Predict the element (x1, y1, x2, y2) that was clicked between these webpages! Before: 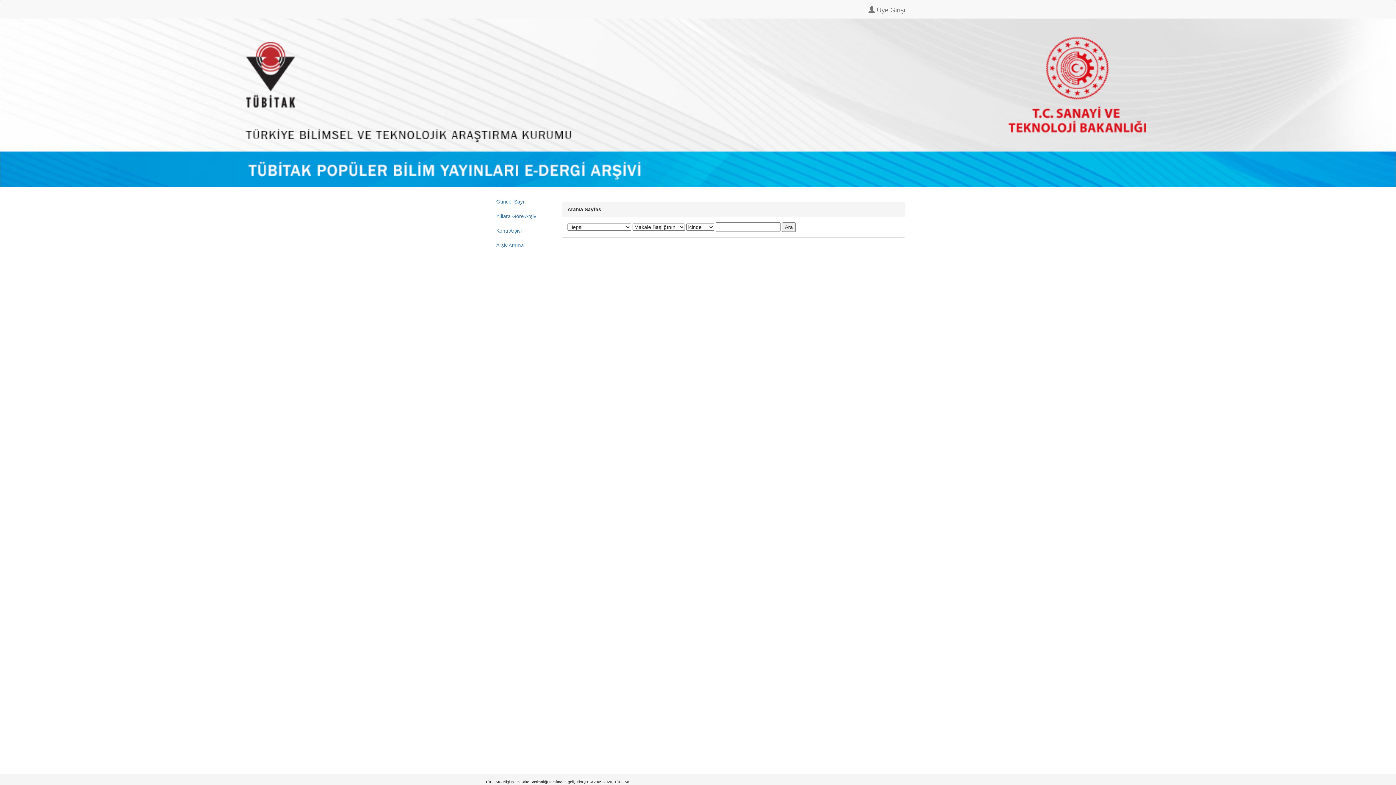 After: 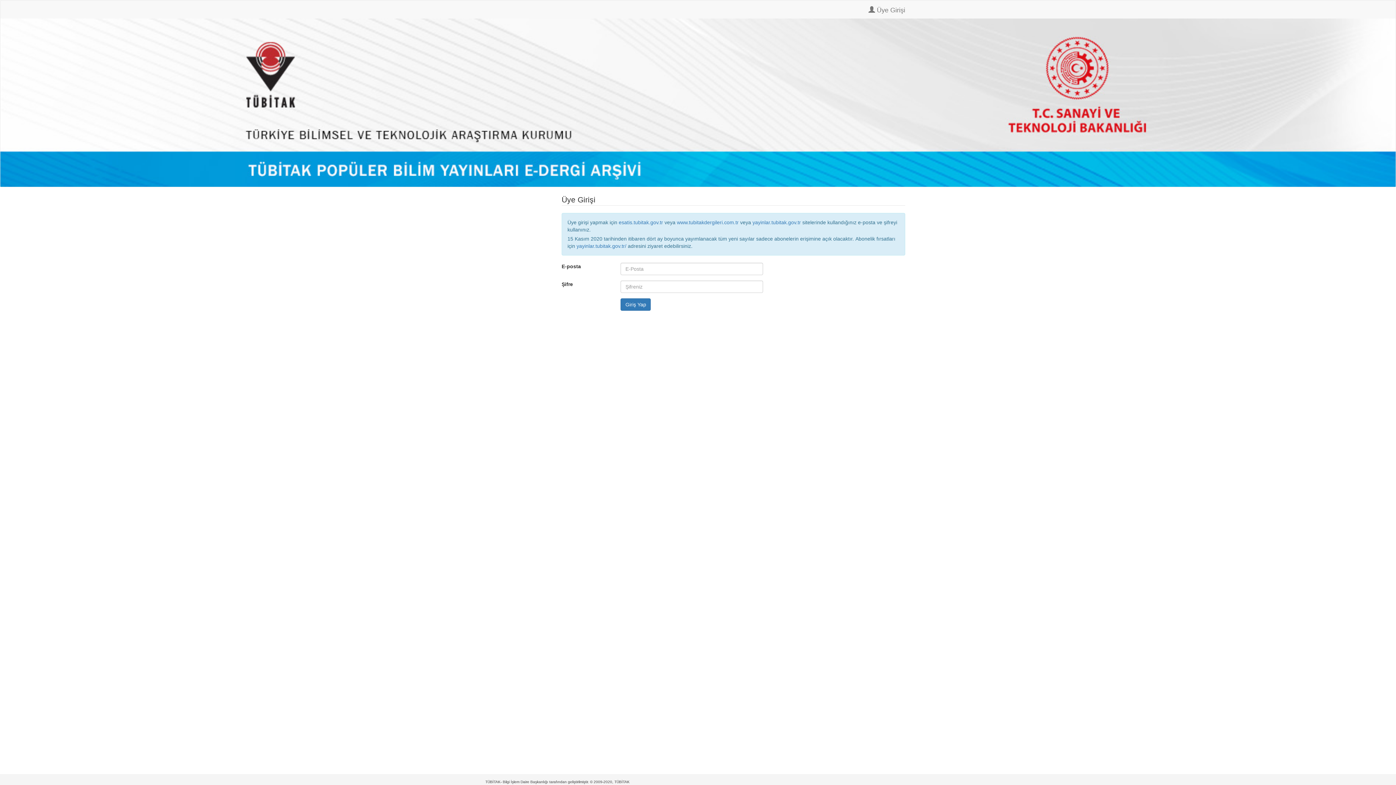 Action: label:  Üye Girişi bbox: (863, 0, 910, 18)